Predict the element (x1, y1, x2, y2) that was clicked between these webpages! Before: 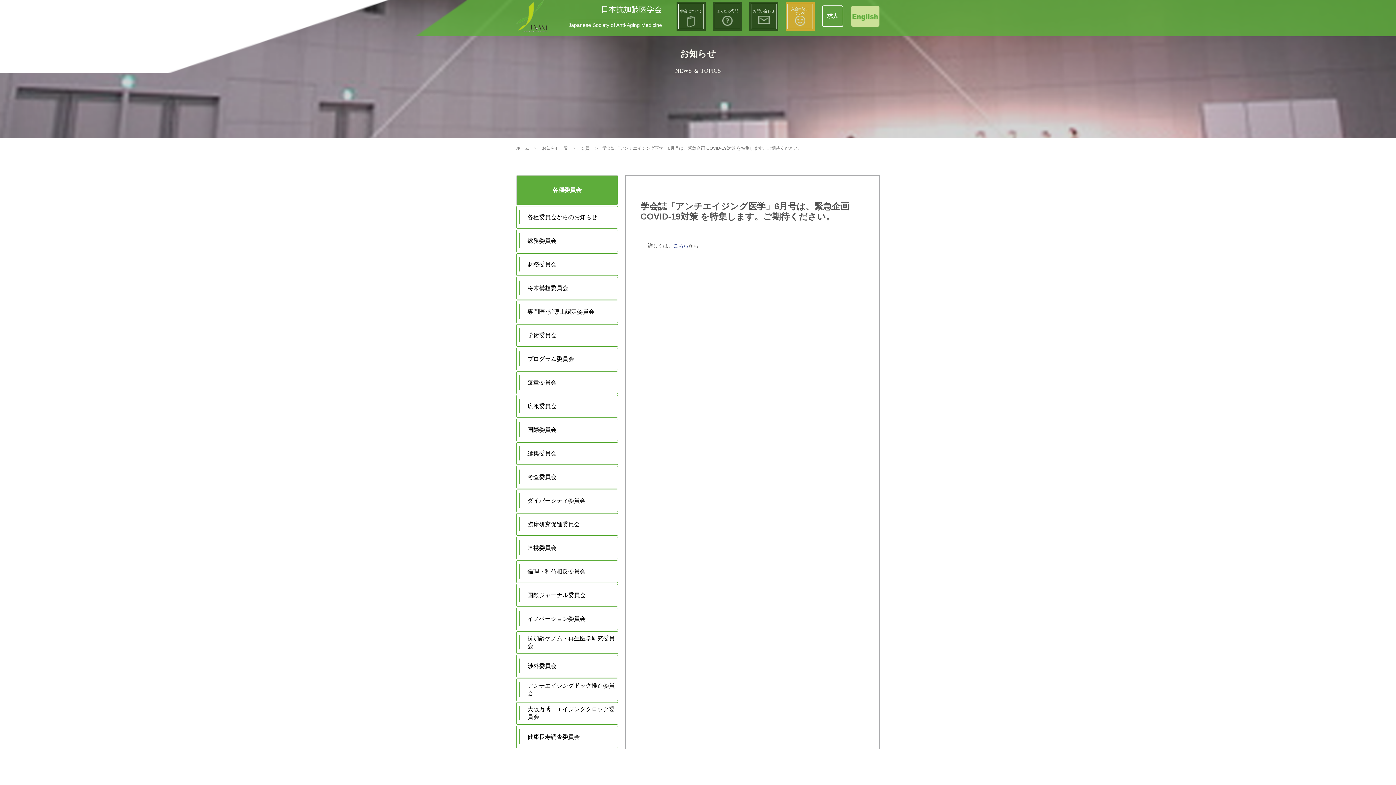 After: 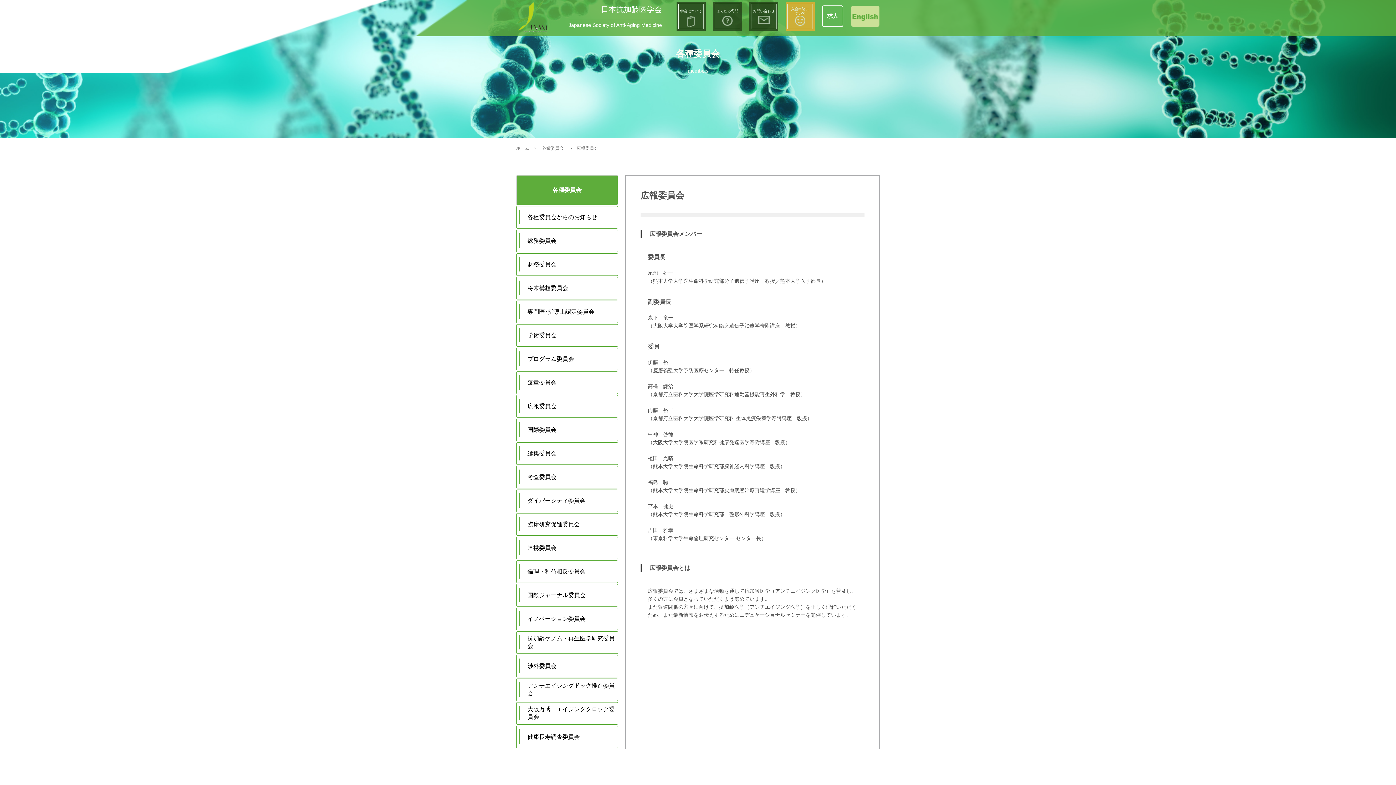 Action: bbox: (516, 395, 618, 417) label: 広報委員会